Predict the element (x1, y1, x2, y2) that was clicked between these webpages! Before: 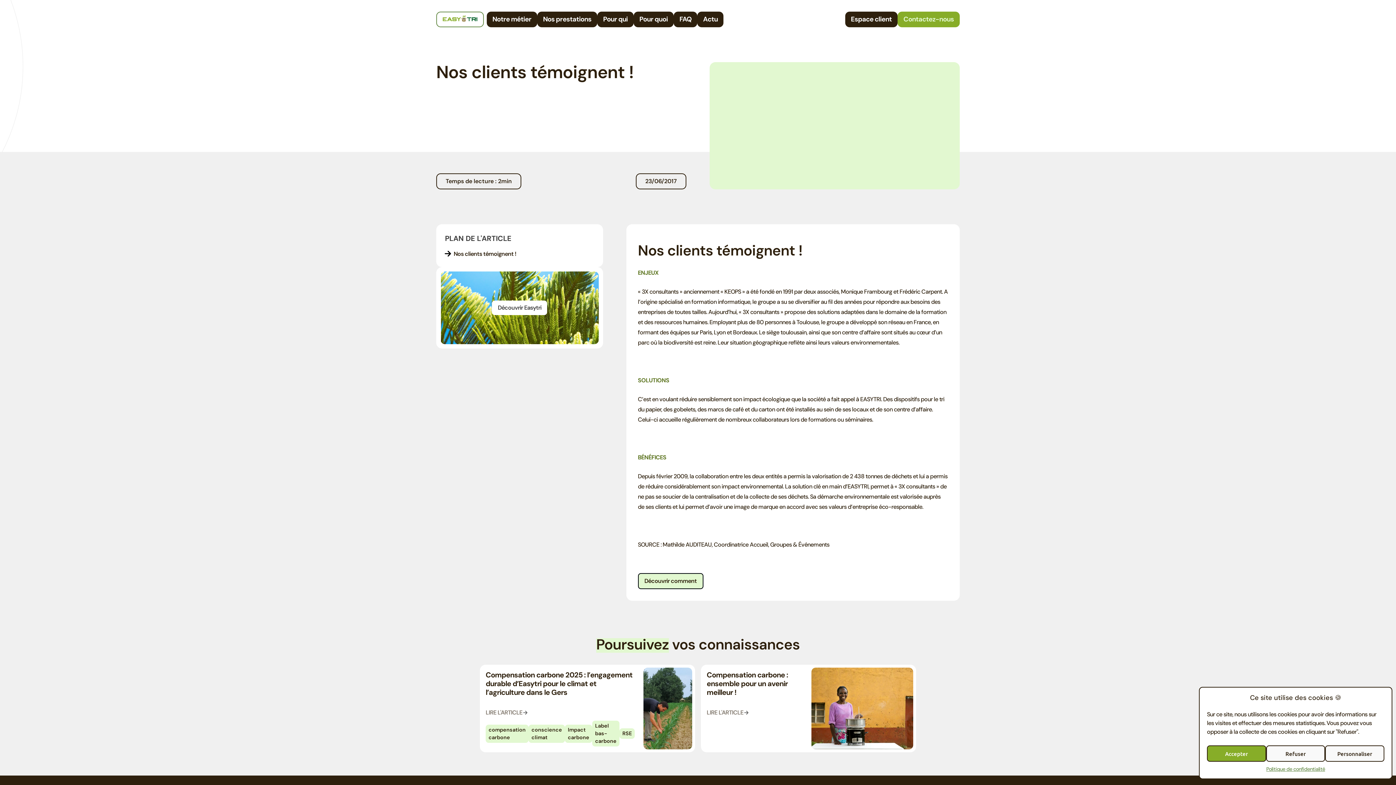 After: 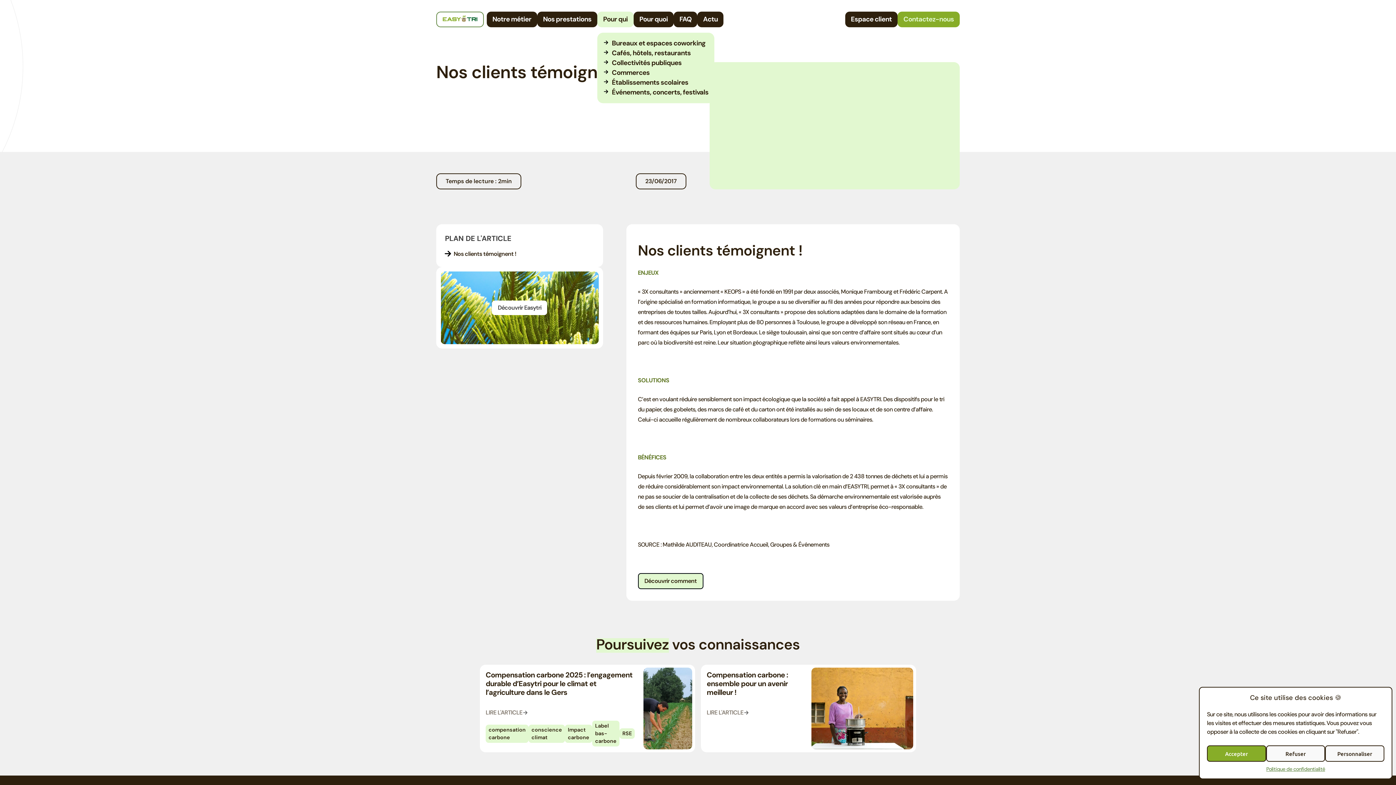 Action: bbox: (597, 11, 633, 27) label: Pour qui